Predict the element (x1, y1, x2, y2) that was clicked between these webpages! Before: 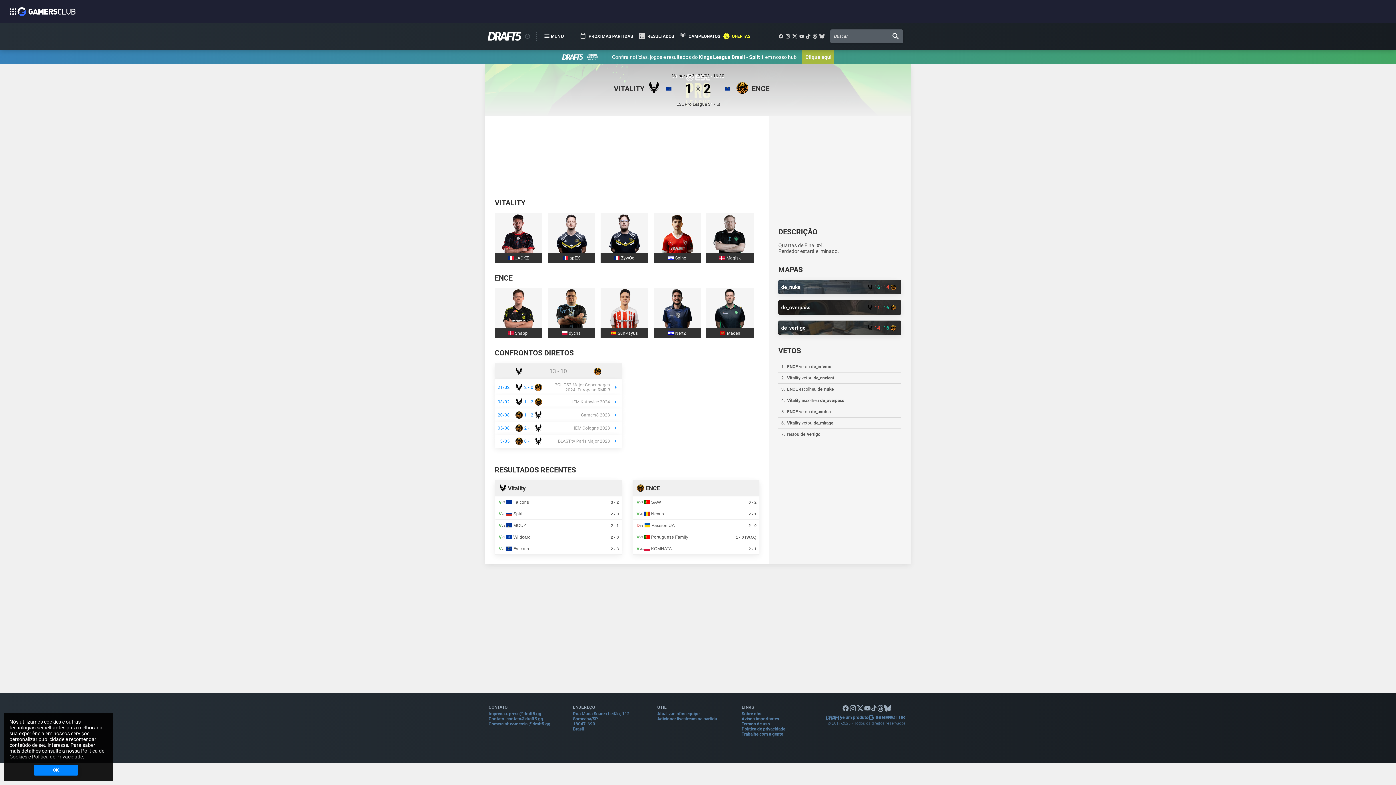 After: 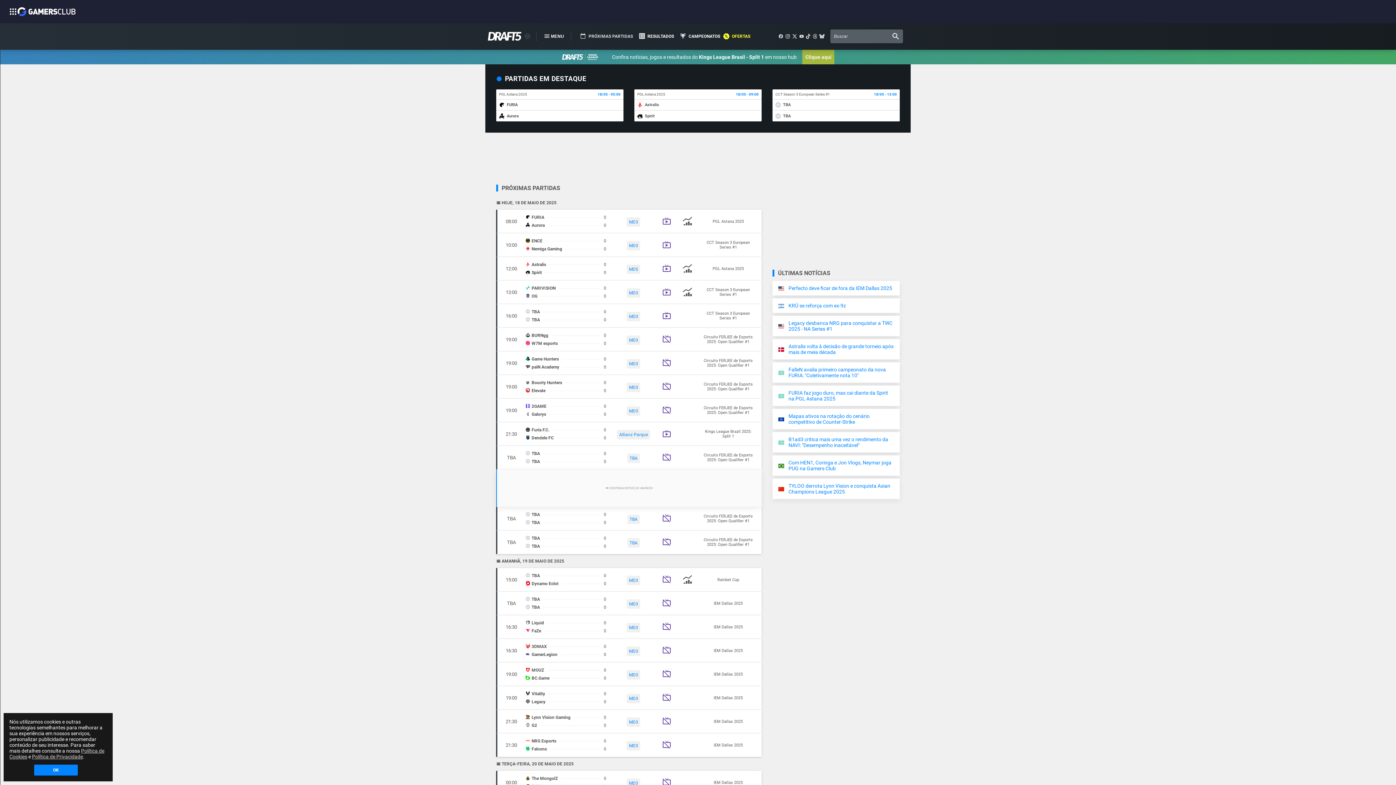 Action: label: PRÓXIMAS PARTIDAS bbox: (577, 30, 633, 42)